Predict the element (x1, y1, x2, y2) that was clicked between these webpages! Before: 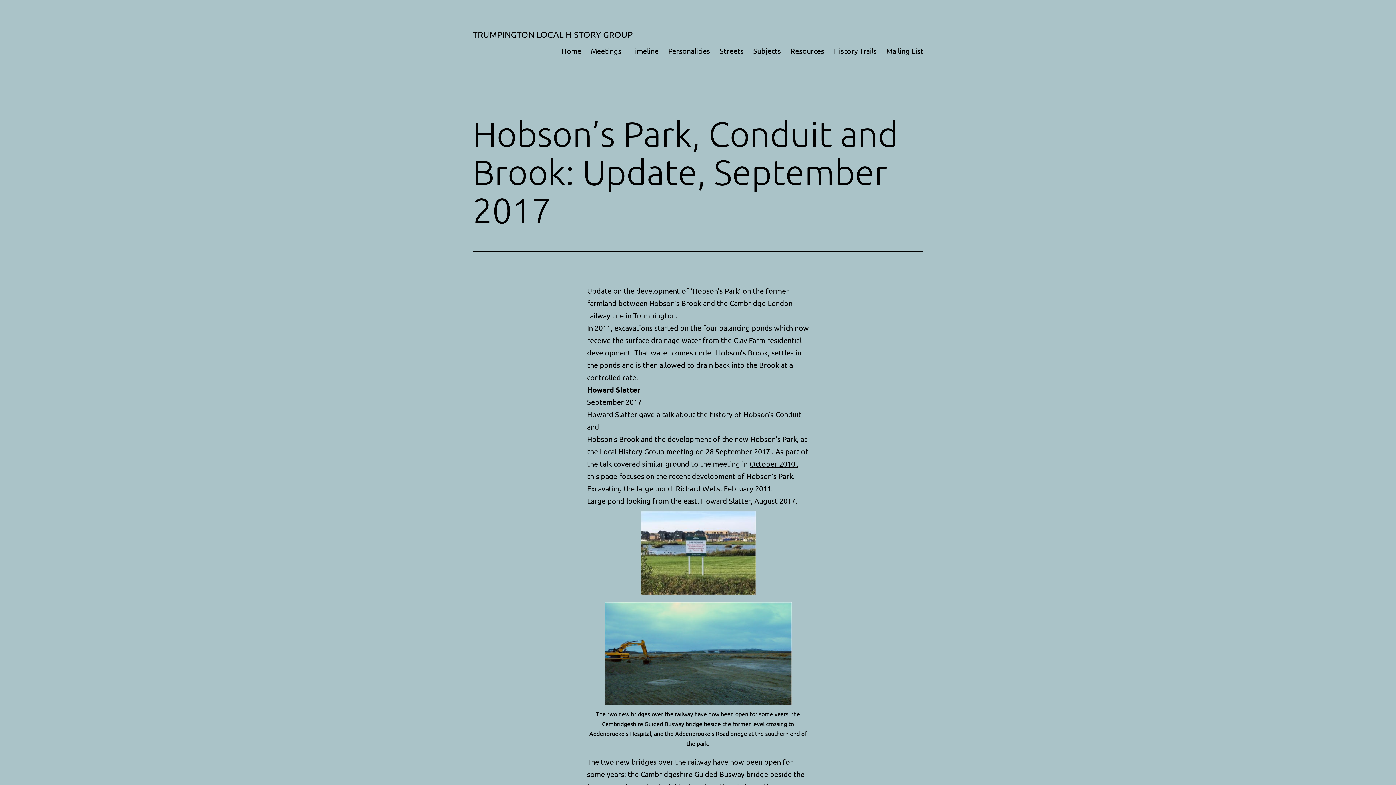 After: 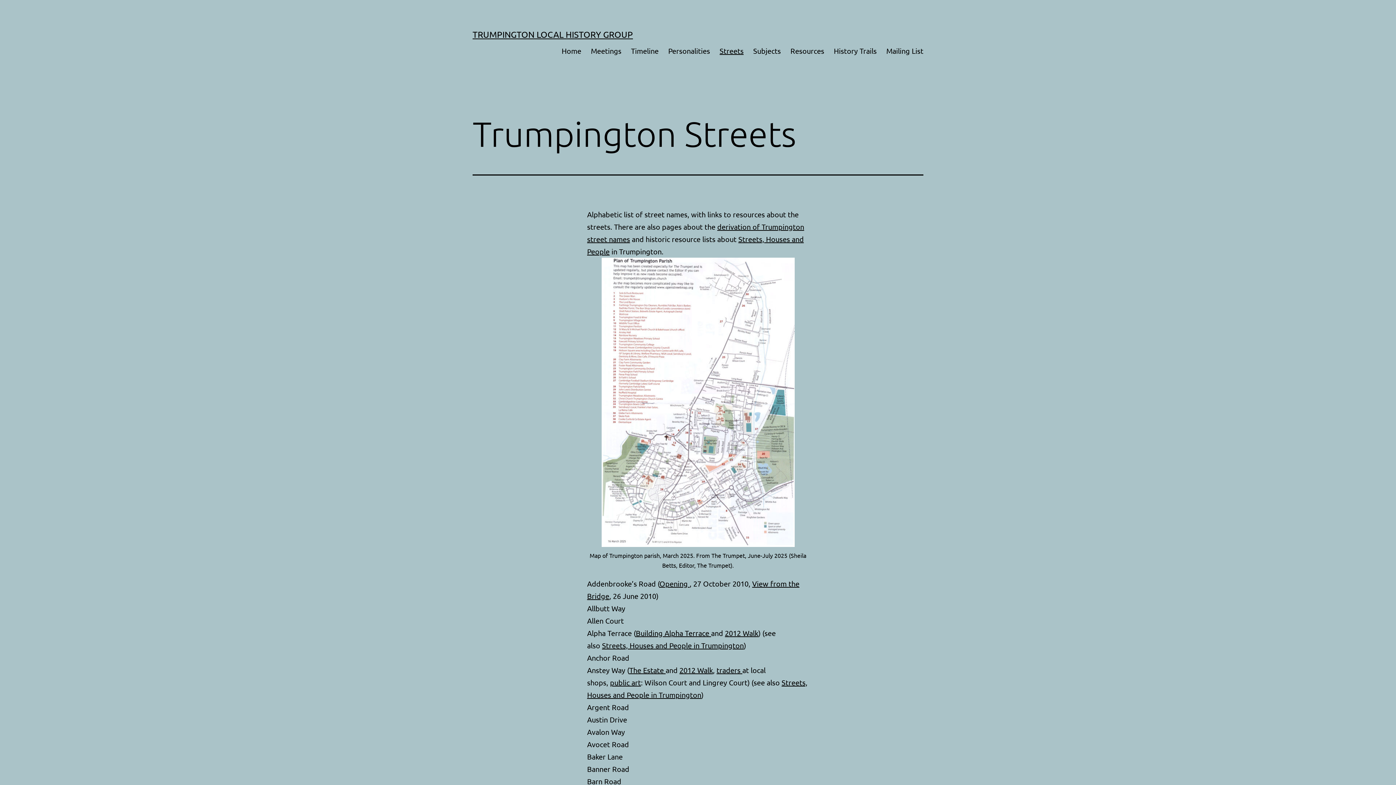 Action: bbox: (715, 41, 748, 59) label: Streets